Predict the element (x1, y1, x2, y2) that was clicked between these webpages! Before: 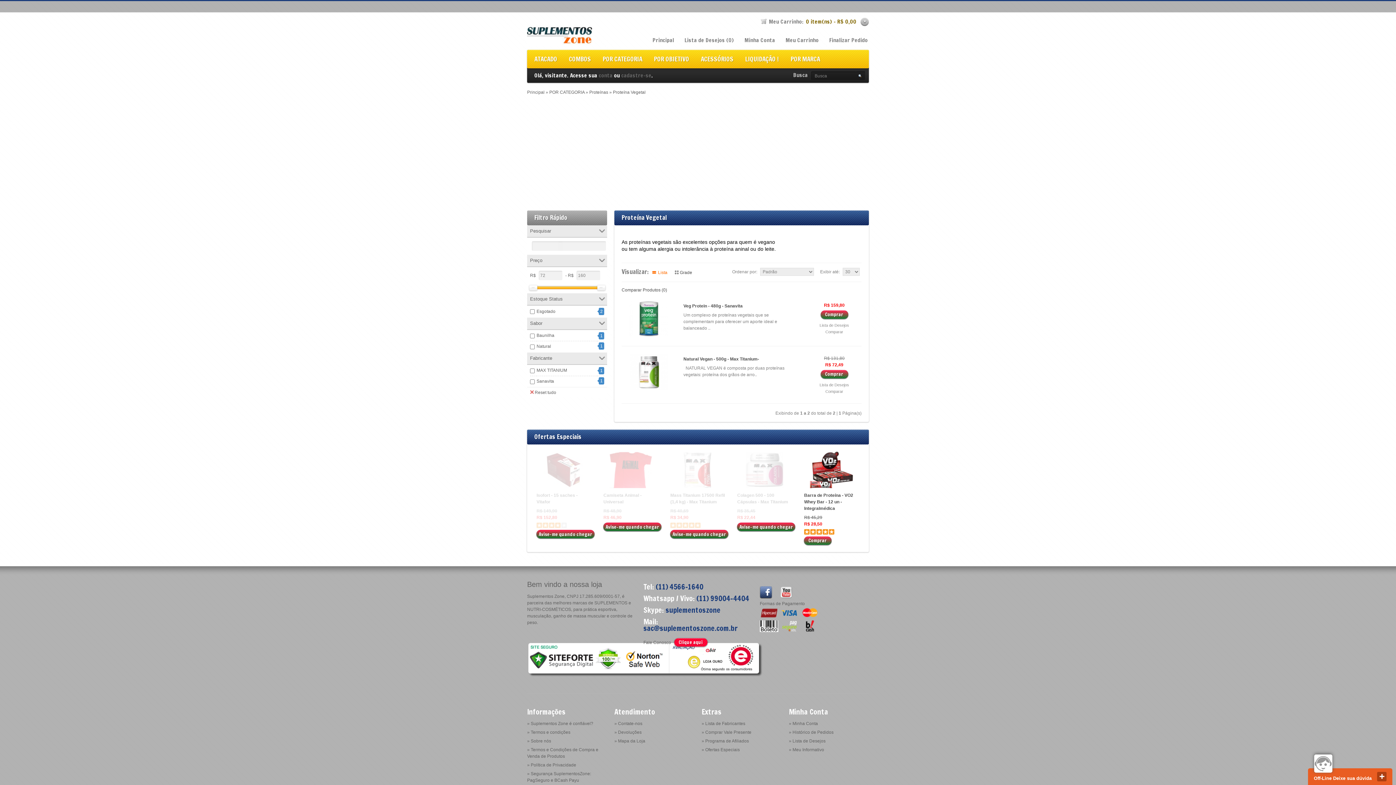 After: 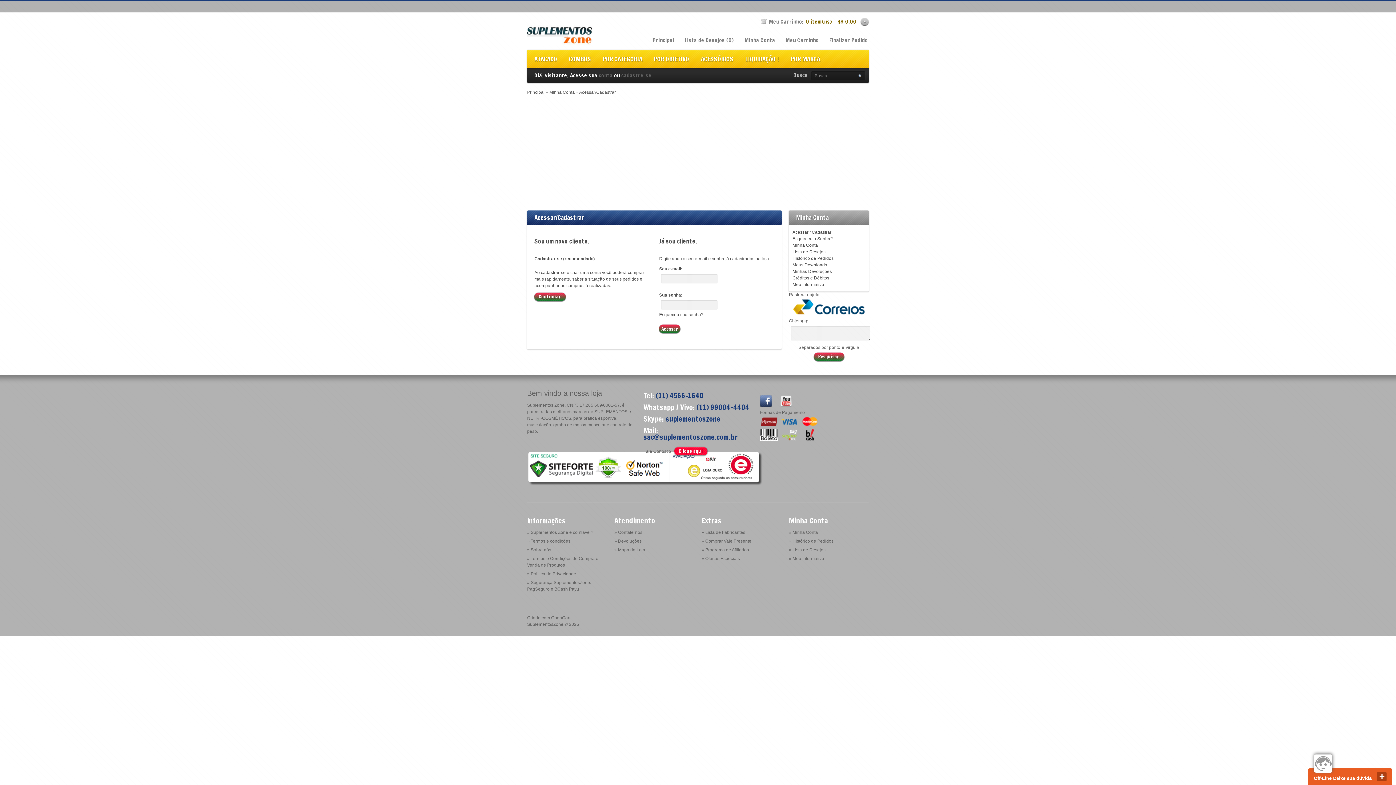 Action: label: Minha Conta bbox: (744, 36, 775, 44)